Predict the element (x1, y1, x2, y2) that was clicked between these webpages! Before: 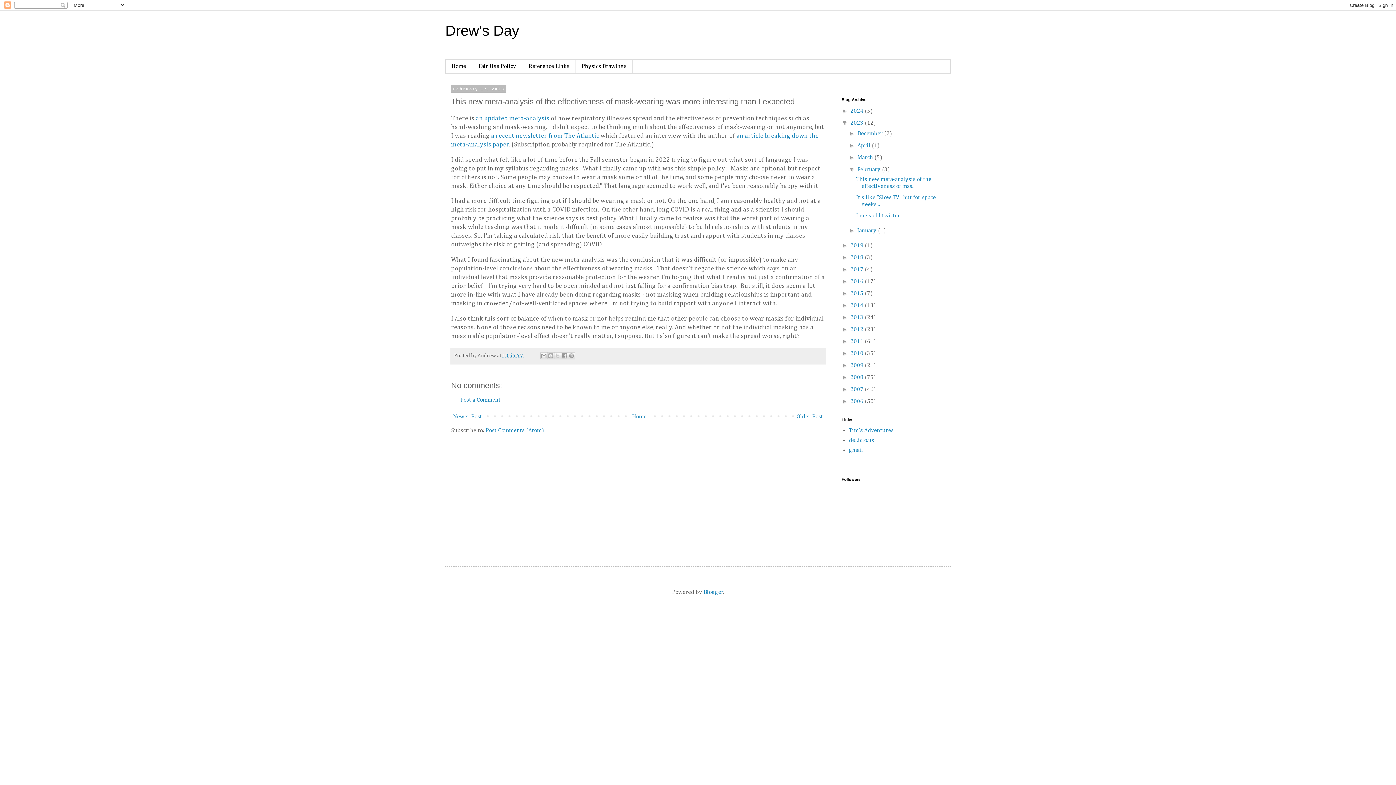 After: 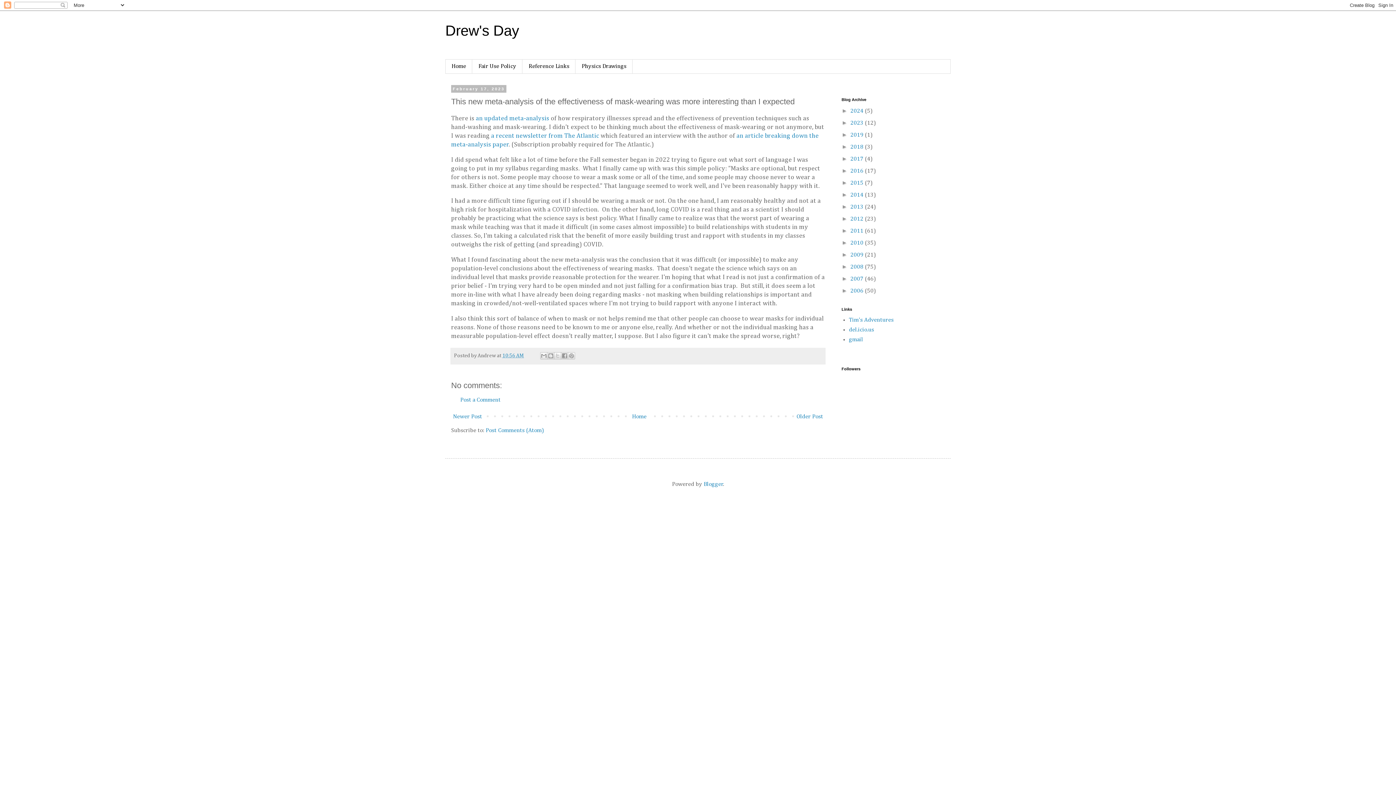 Action: bbox: (841, 119, 850, 125) label: ▼  